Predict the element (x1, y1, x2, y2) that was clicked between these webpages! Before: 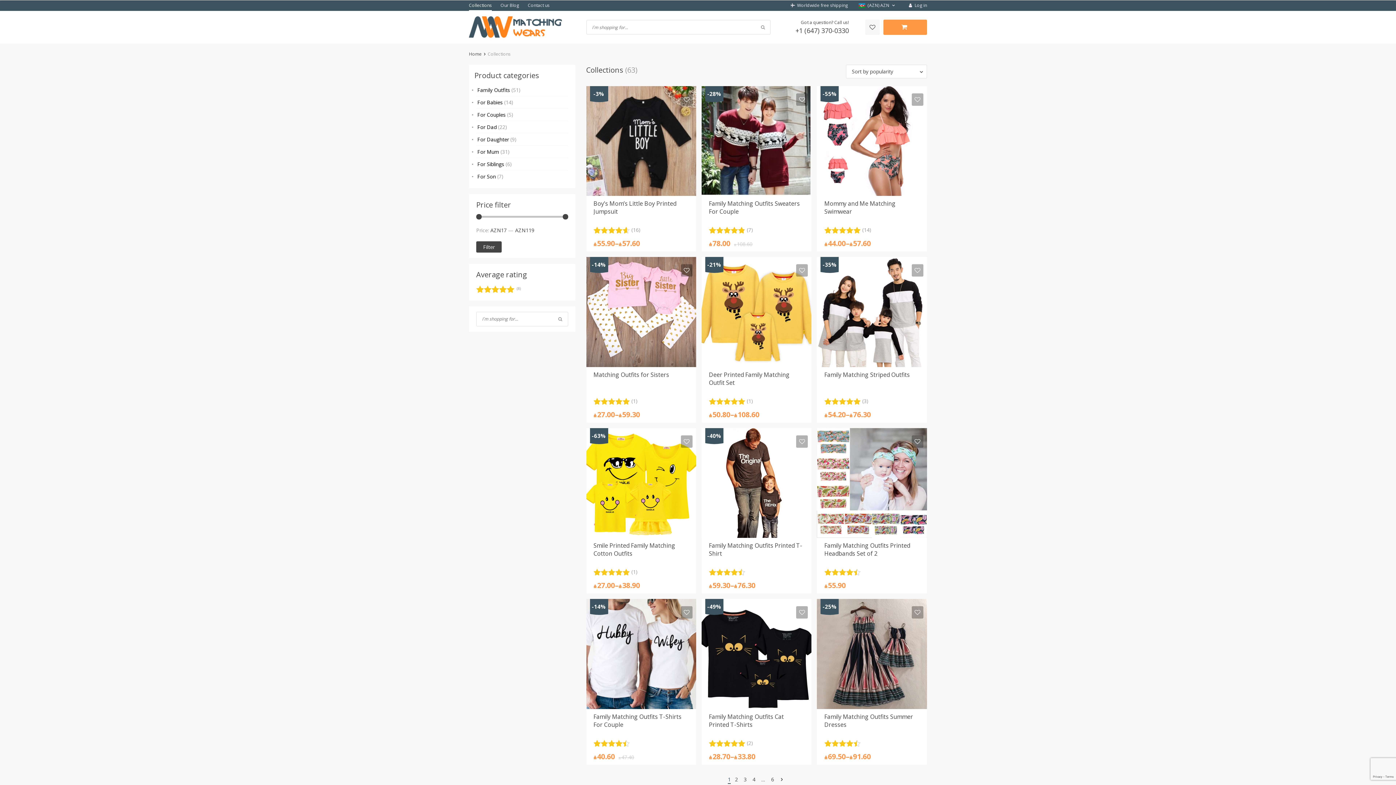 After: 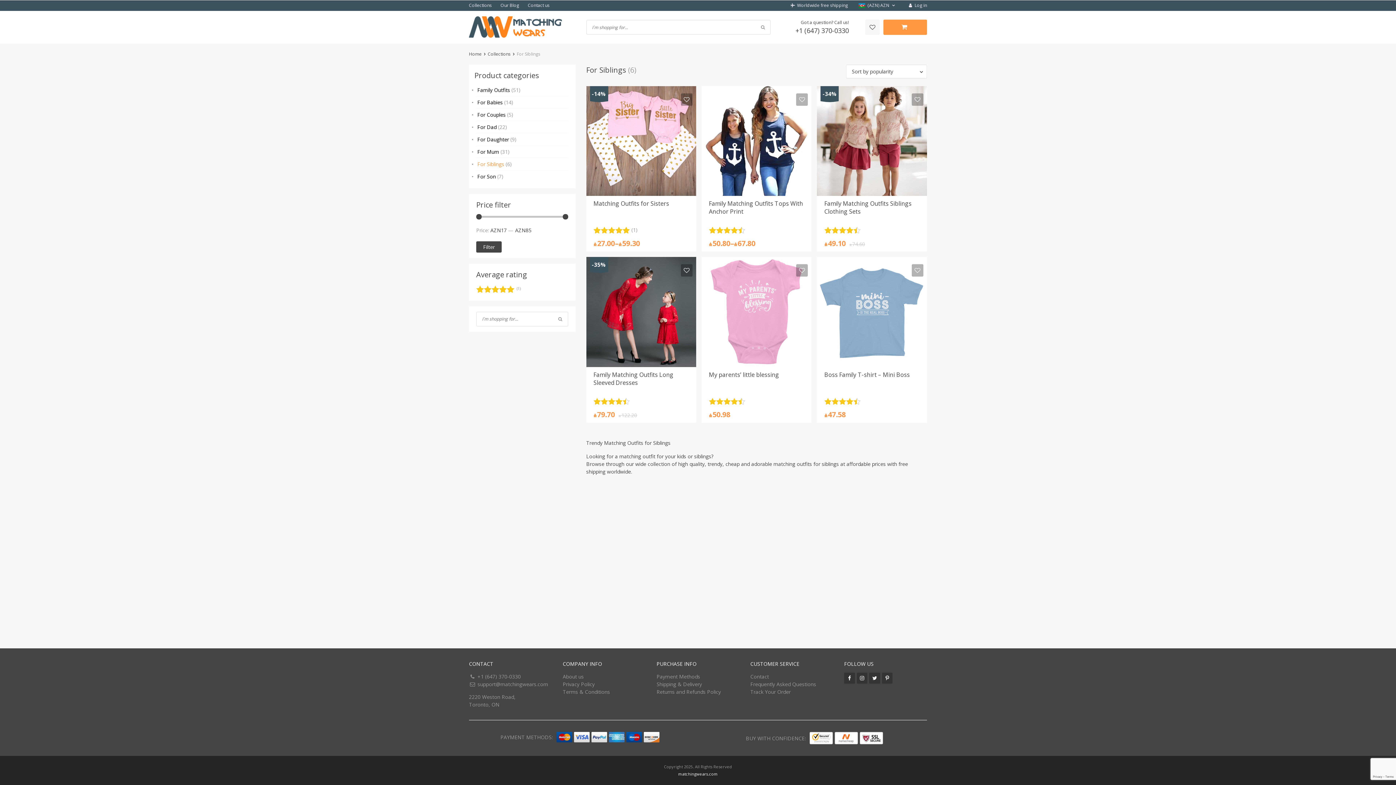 Action: bbox: (469, 158, 575, 170) label: For Siblings (6)